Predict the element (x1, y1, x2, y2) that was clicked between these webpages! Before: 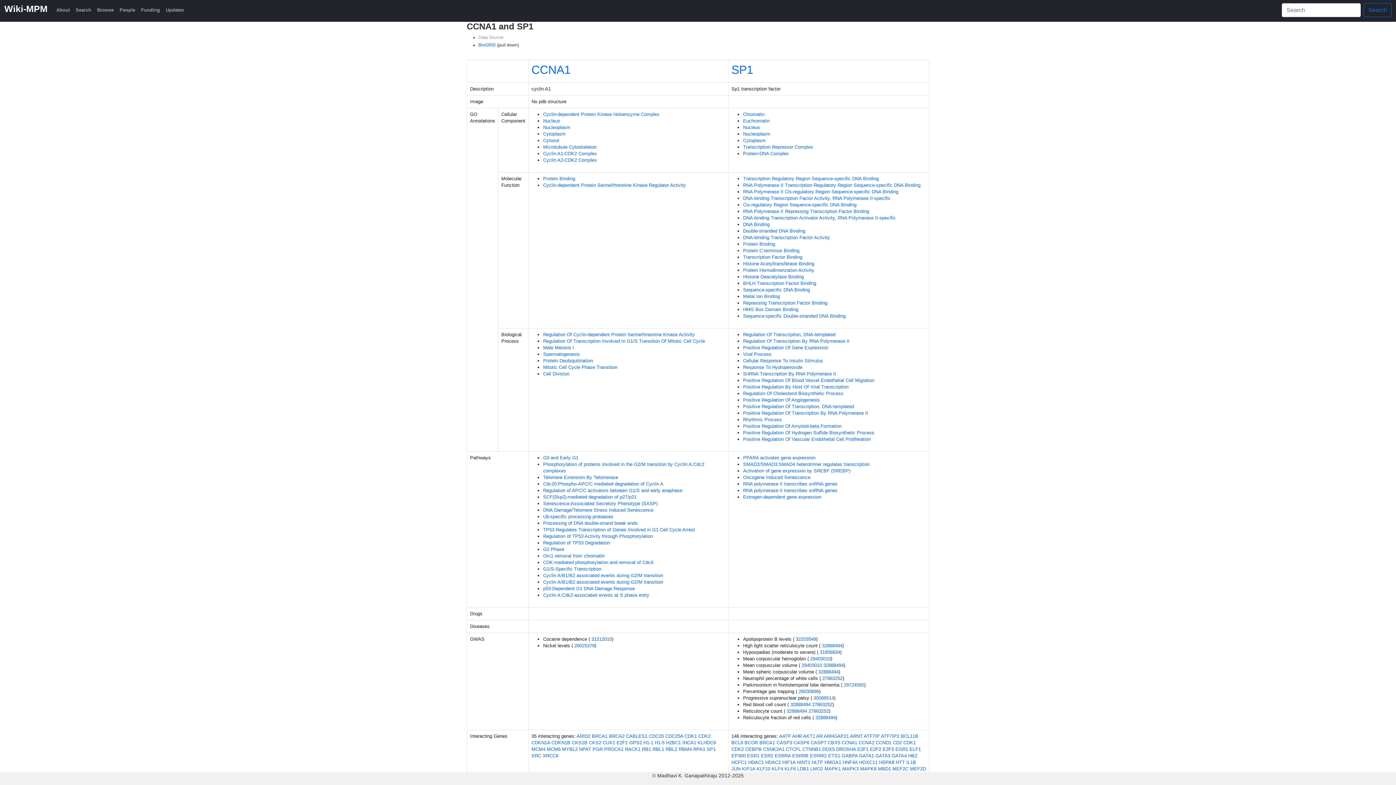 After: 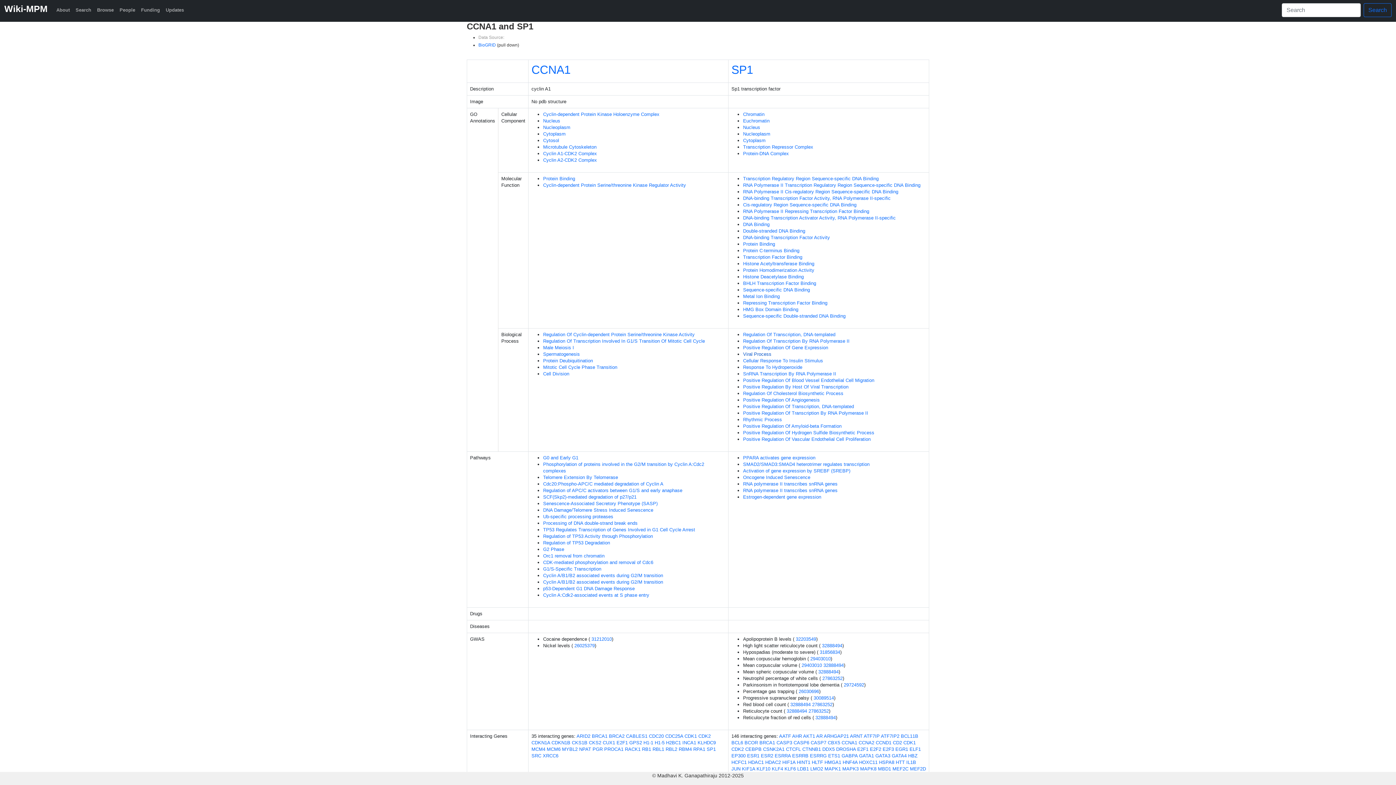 Action: bbox: (743, 351, 771, 357) label: Viral Process